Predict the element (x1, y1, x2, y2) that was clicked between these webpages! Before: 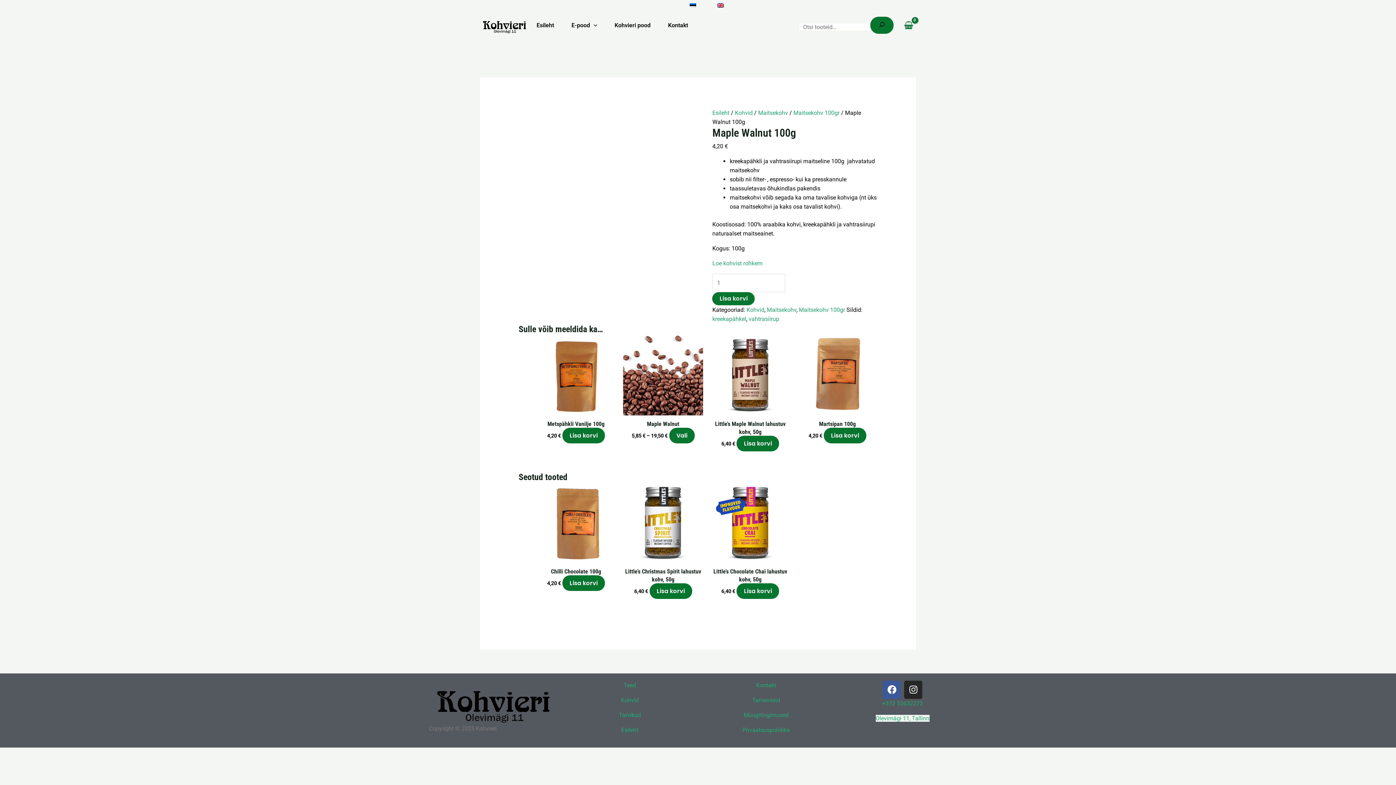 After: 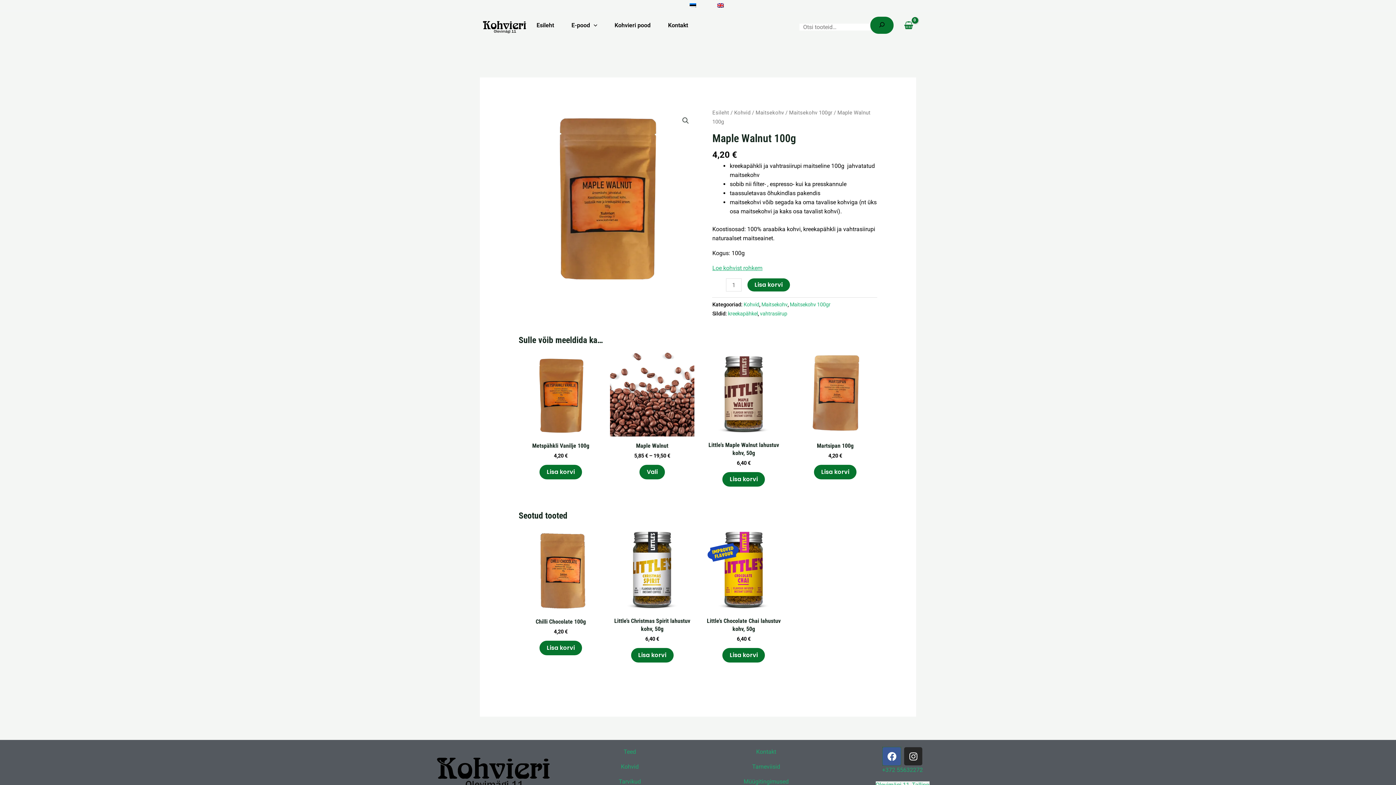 Action: bbox: (882, 680, 901, 699) label: Facebook